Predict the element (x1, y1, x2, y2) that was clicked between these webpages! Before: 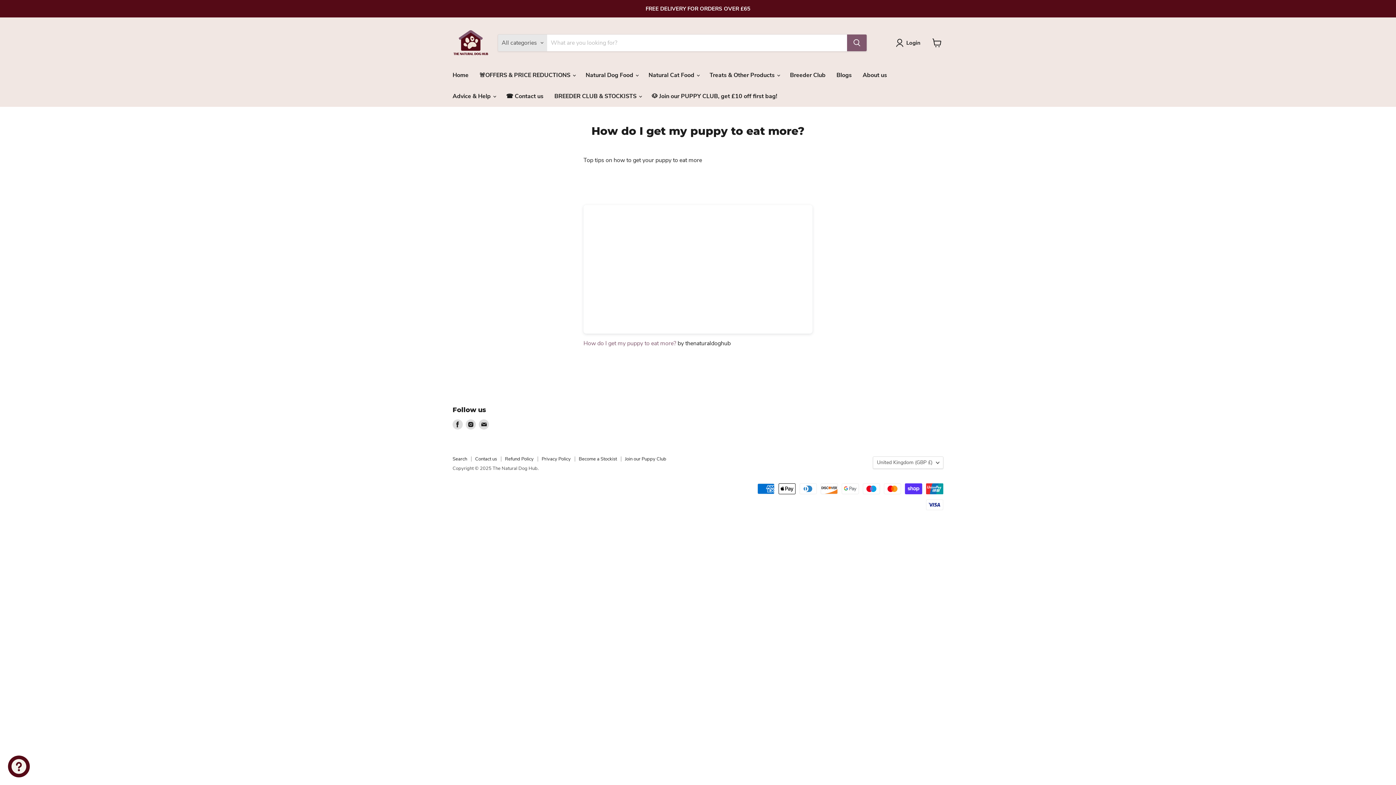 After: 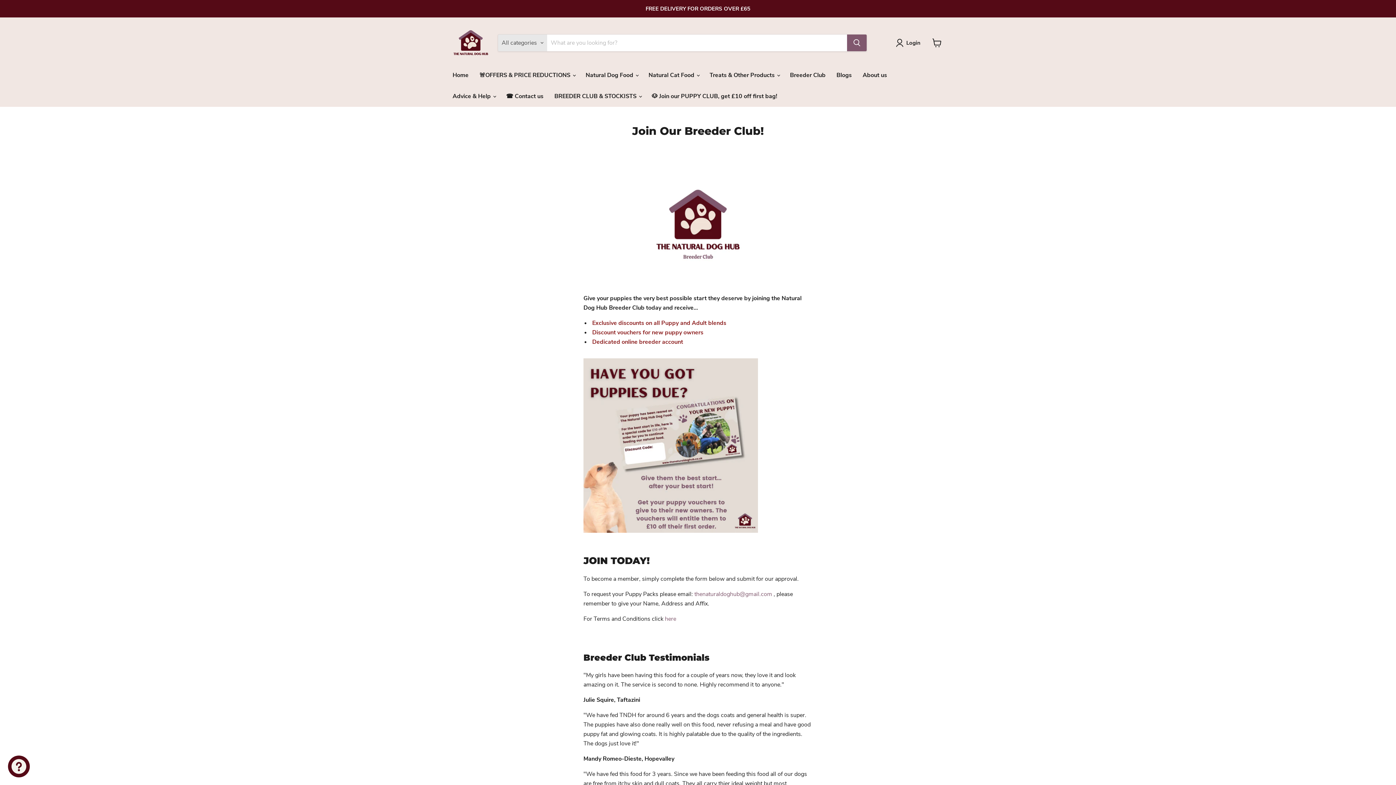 Action: label: Breeder Club bbox: (784, 67, 831, 82)